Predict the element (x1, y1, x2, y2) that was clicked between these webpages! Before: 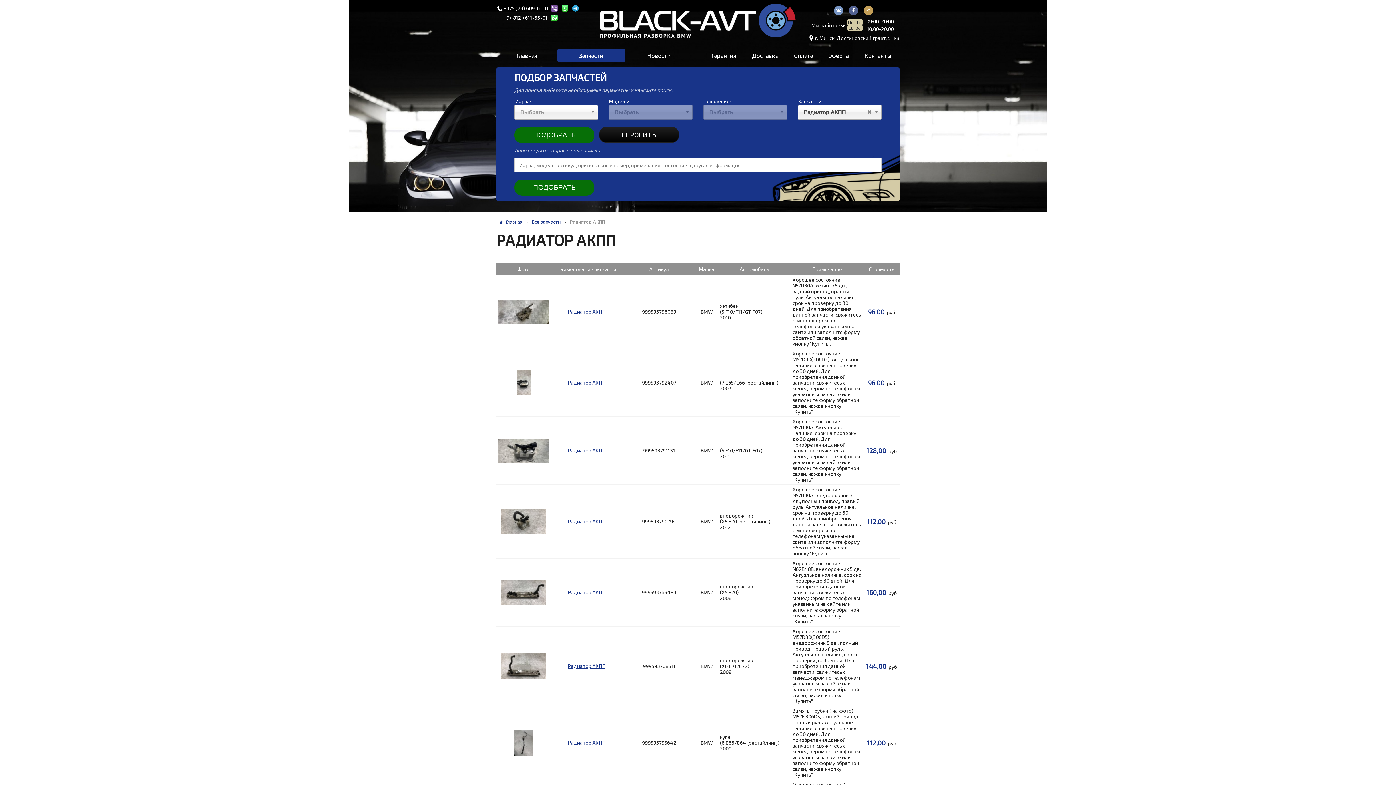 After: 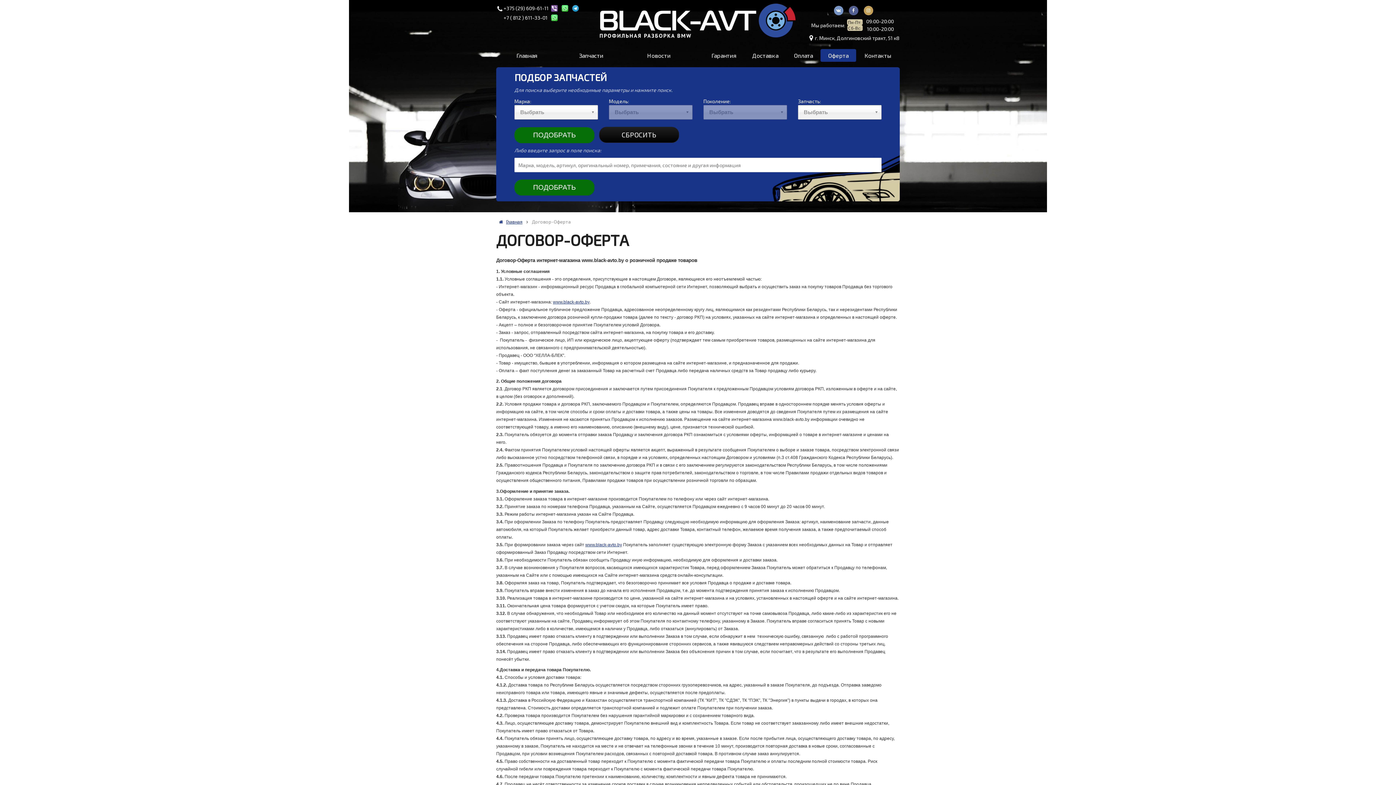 Action: bbox: (820, 49, 856, 61) label: Оферта